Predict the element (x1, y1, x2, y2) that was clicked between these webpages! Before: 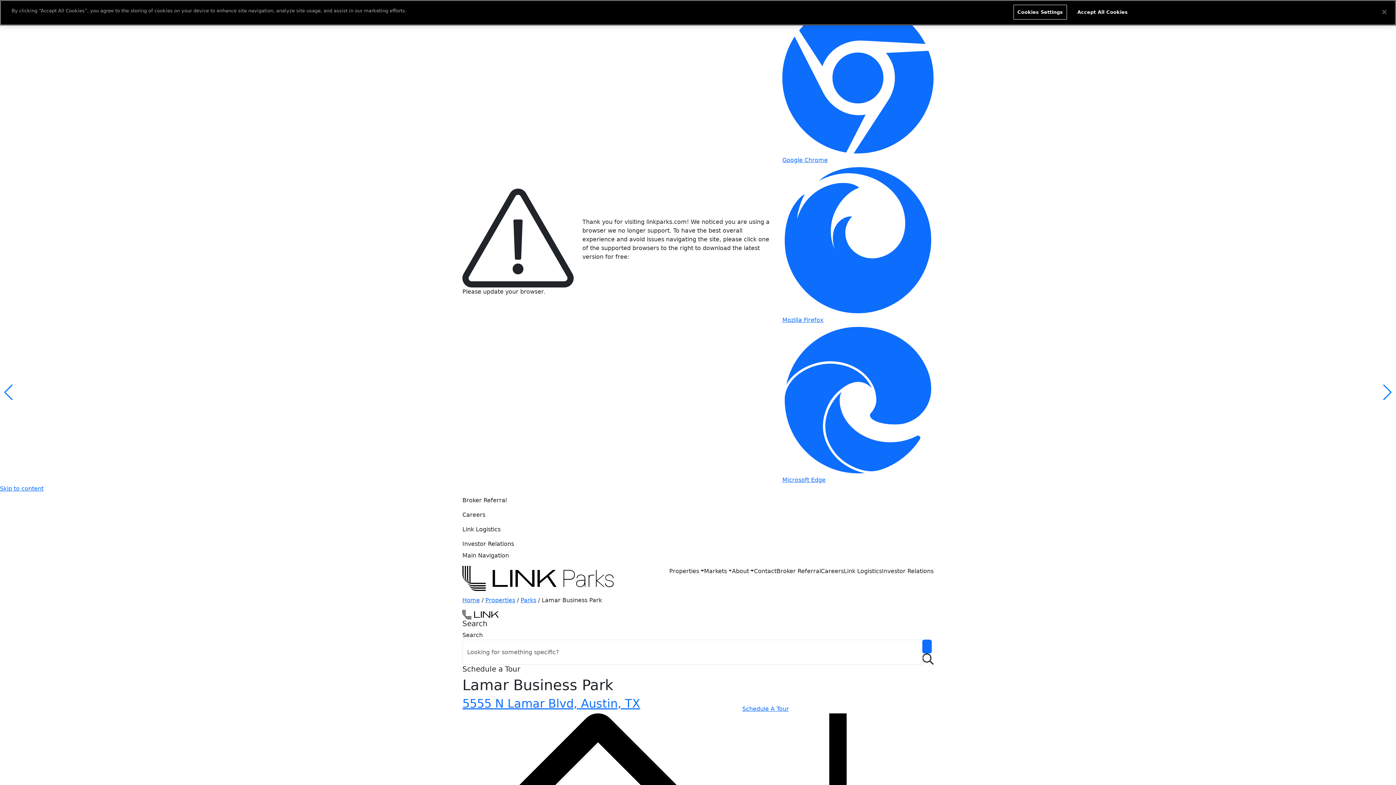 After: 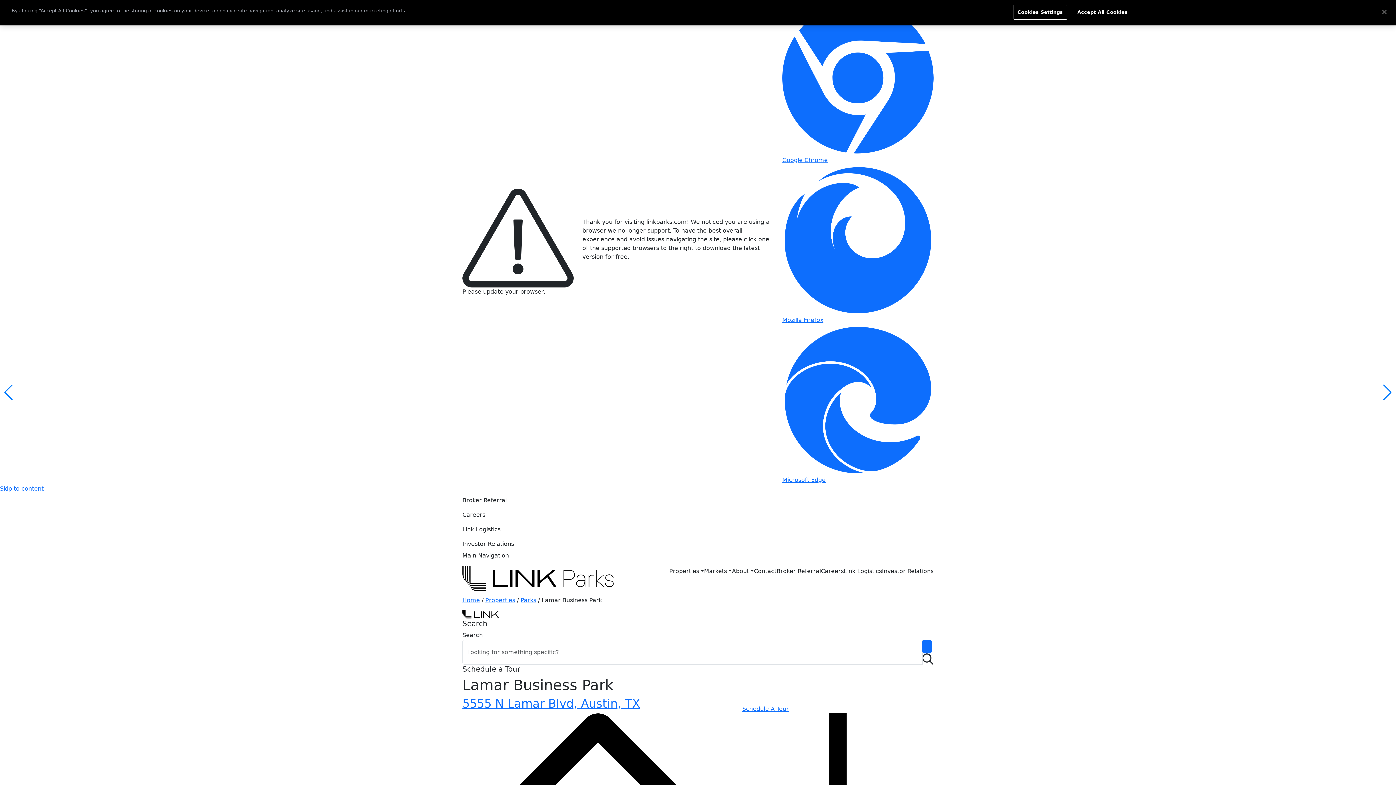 Action: label: Careers bbox: (821, 564, 844, 578)